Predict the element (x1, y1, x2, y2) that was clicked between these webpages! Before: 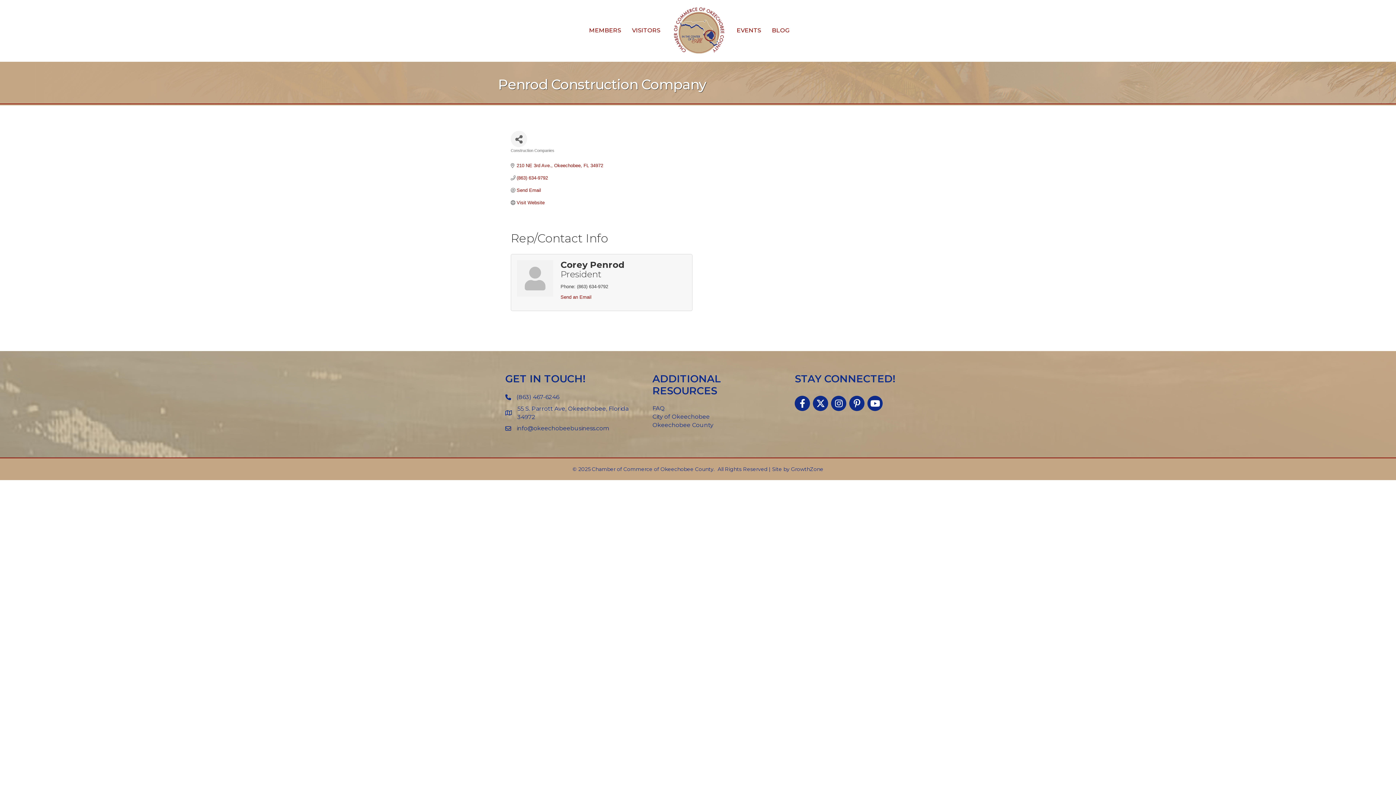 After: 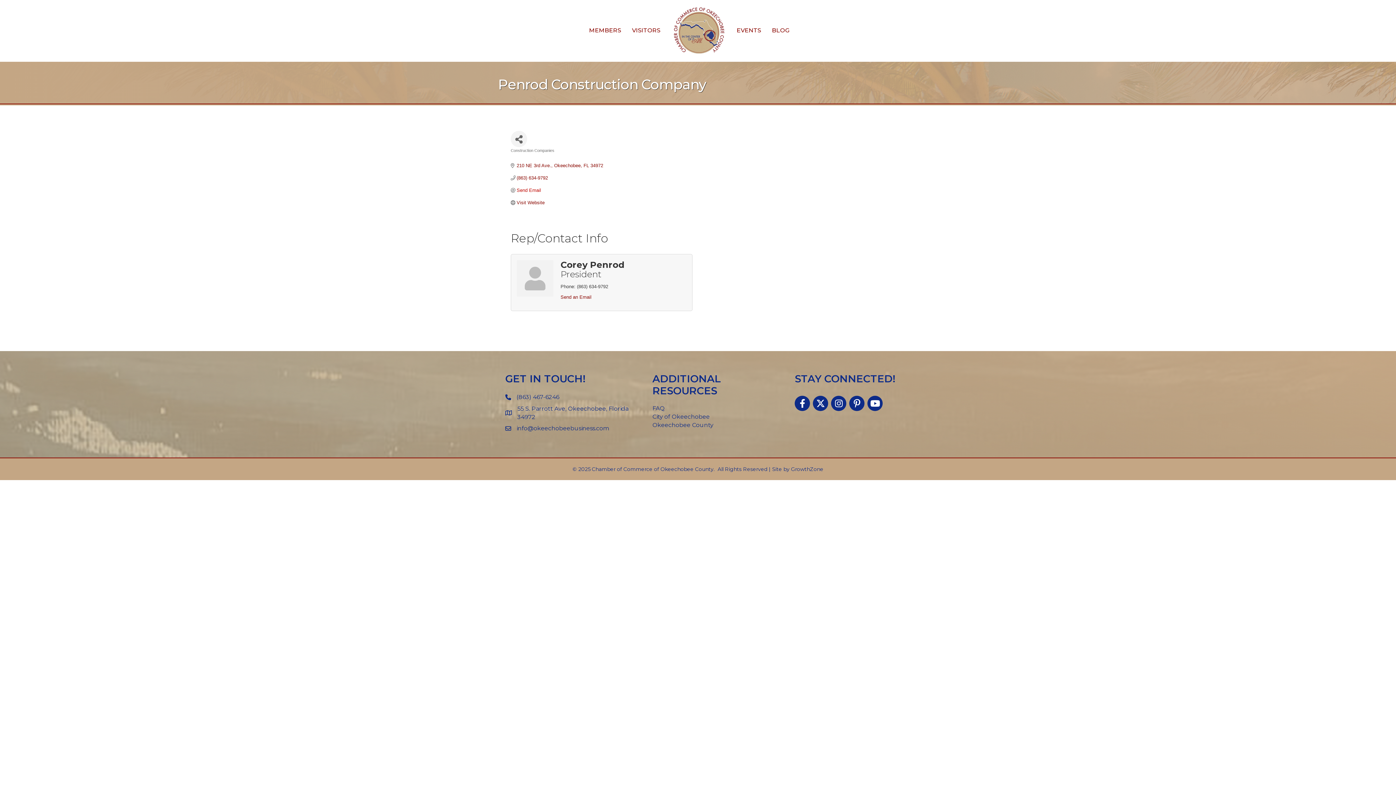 Action: label: Send Email bbox: (516, 187, 541, 193)